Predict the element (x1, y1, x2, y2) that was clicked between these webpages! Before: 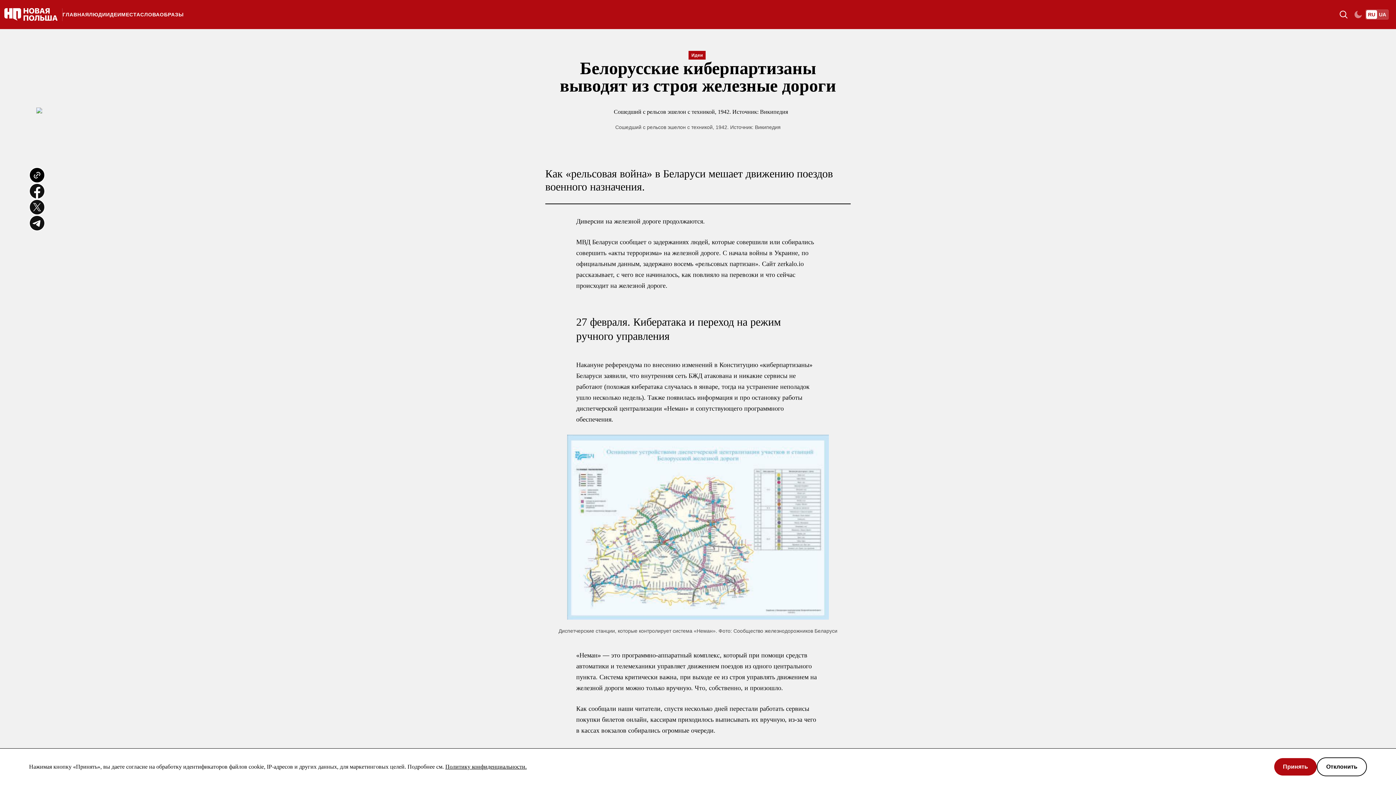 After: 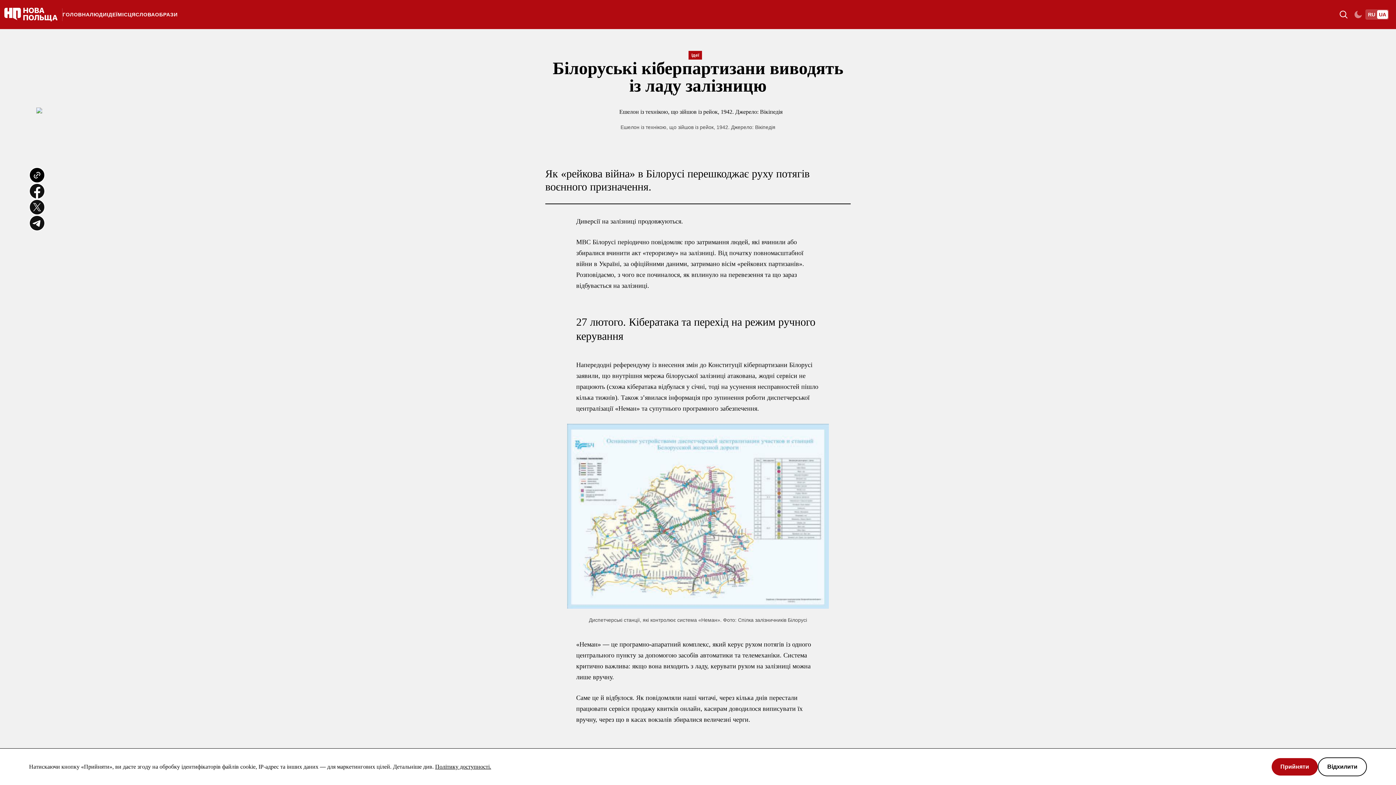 Action: bbox: (1377, 10, 1388, 18) label: UA